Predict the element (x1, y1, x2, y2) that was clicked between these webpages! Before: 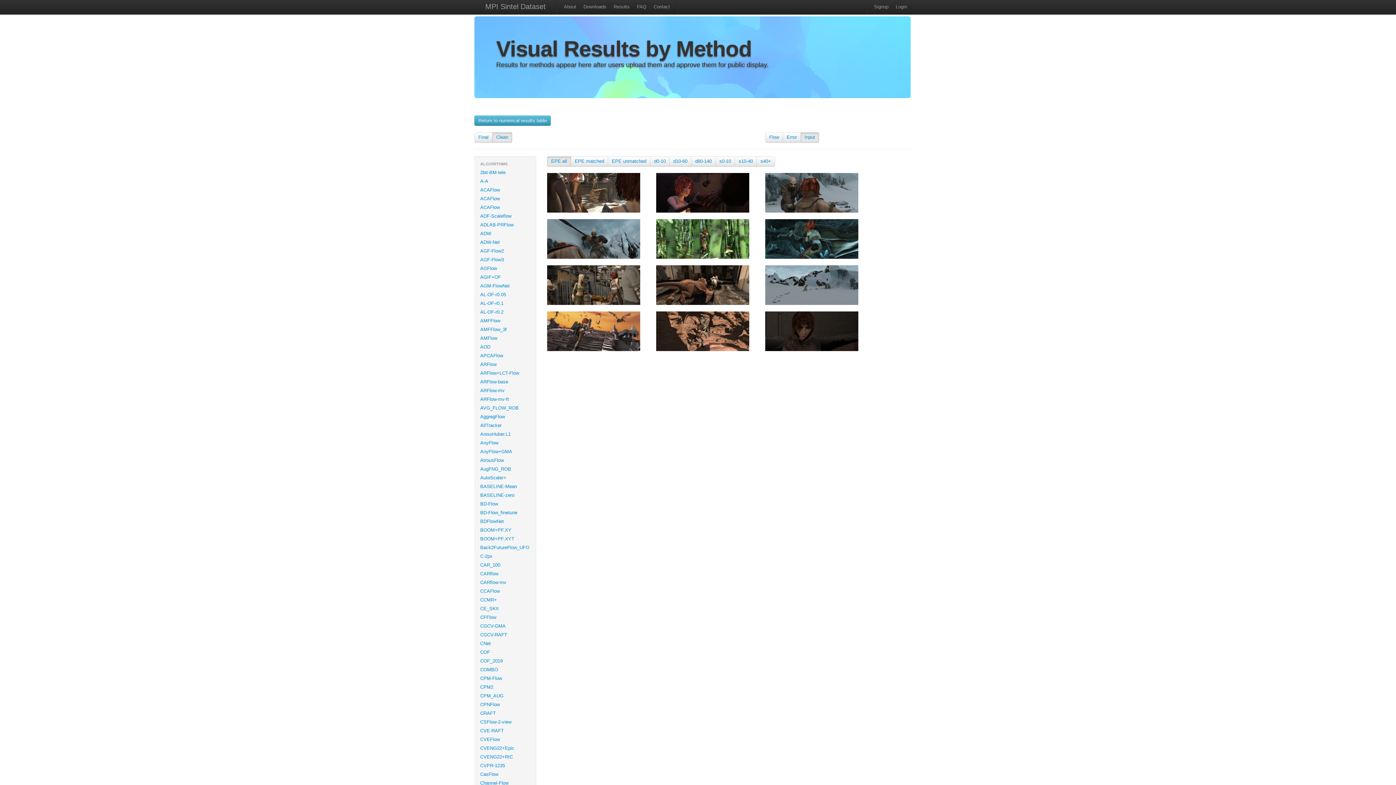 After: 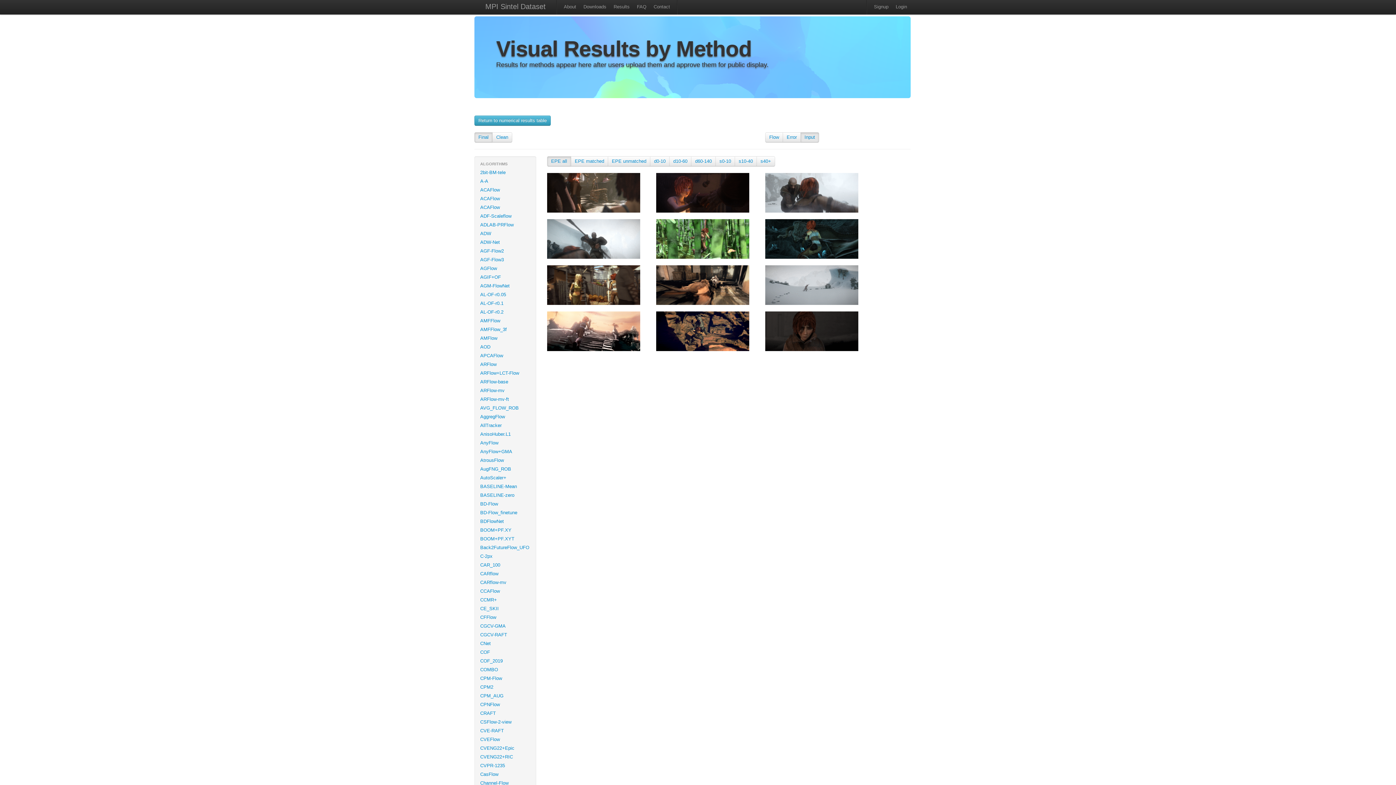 Action: bbox: (478, 134, 488, 140) label: Final